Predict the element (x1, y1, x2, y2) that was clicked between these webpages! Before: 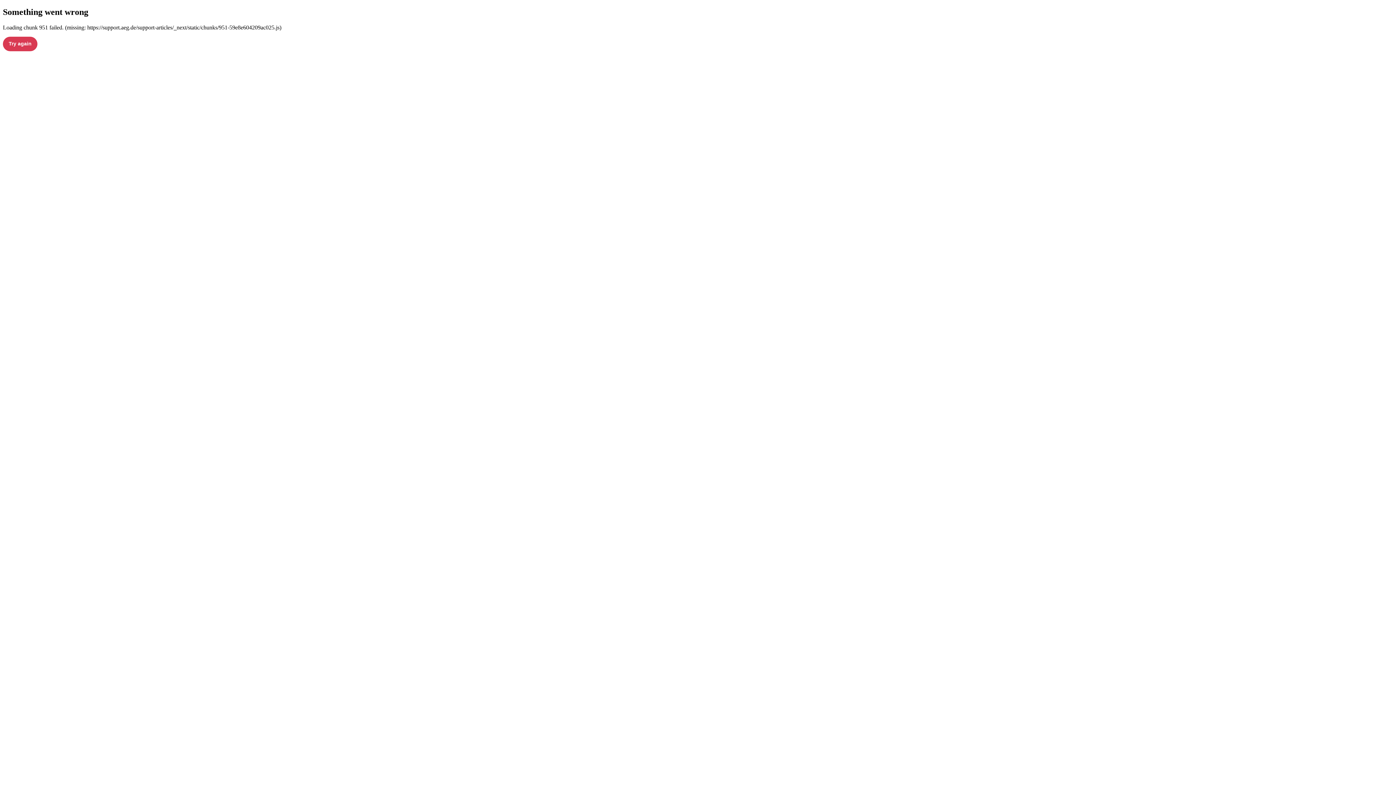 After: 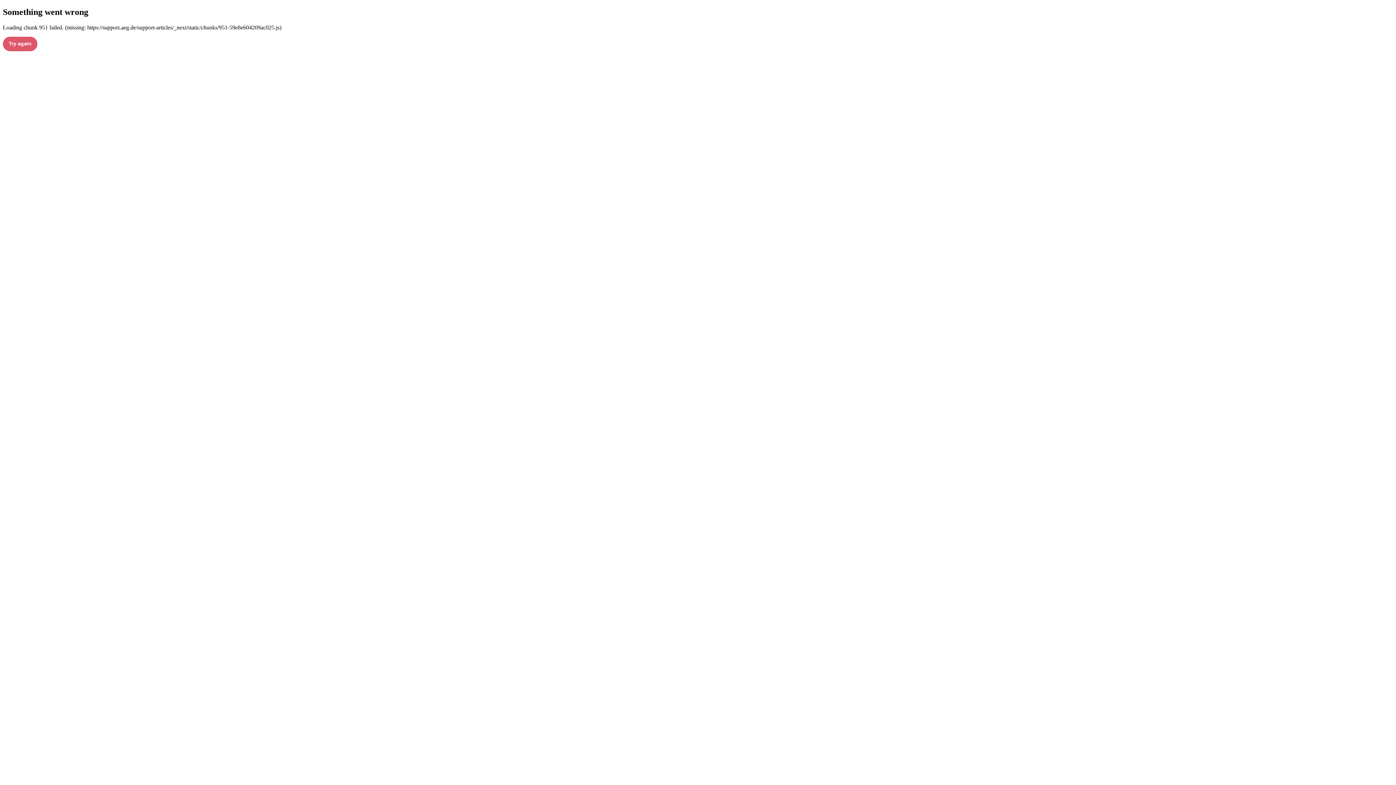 Action: label: Try again bbox: (2, 36, 37, 51)